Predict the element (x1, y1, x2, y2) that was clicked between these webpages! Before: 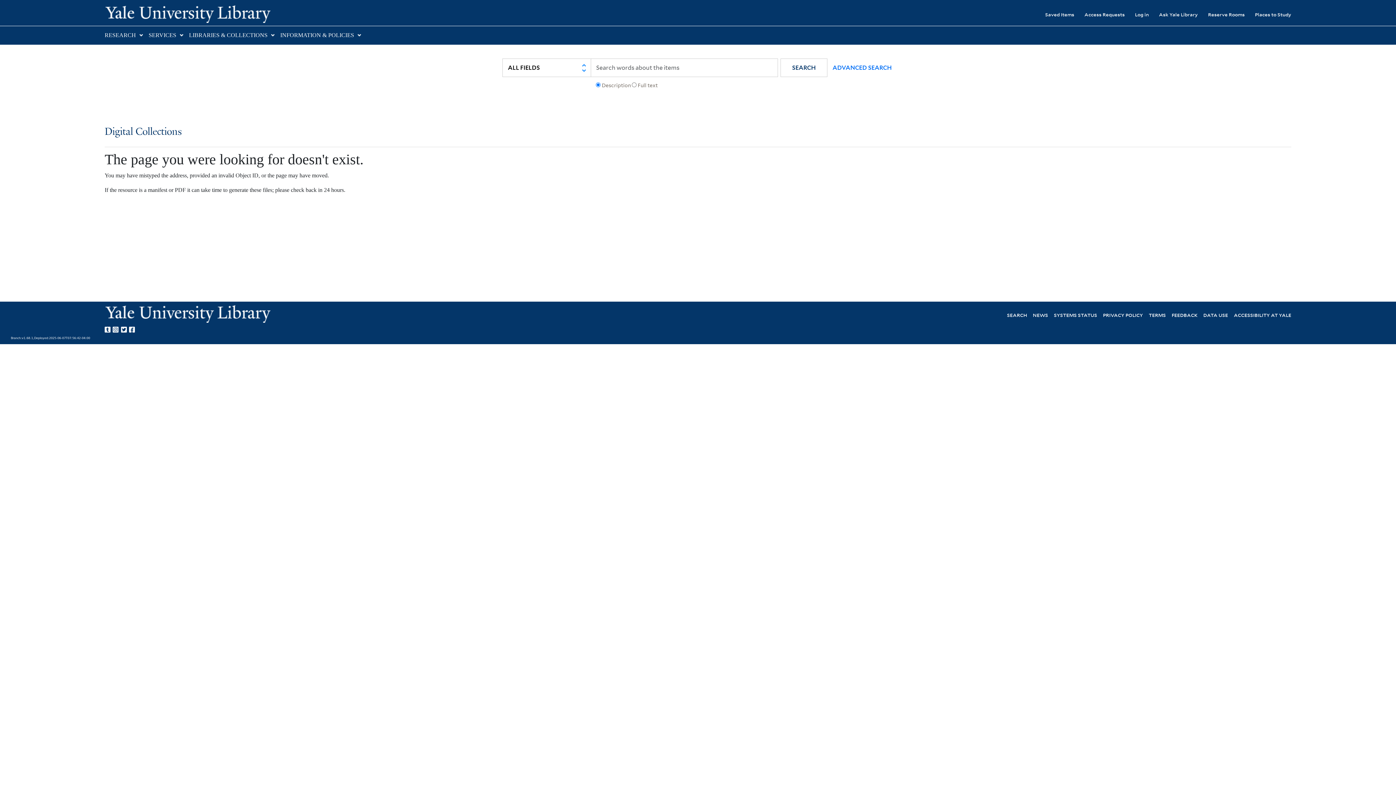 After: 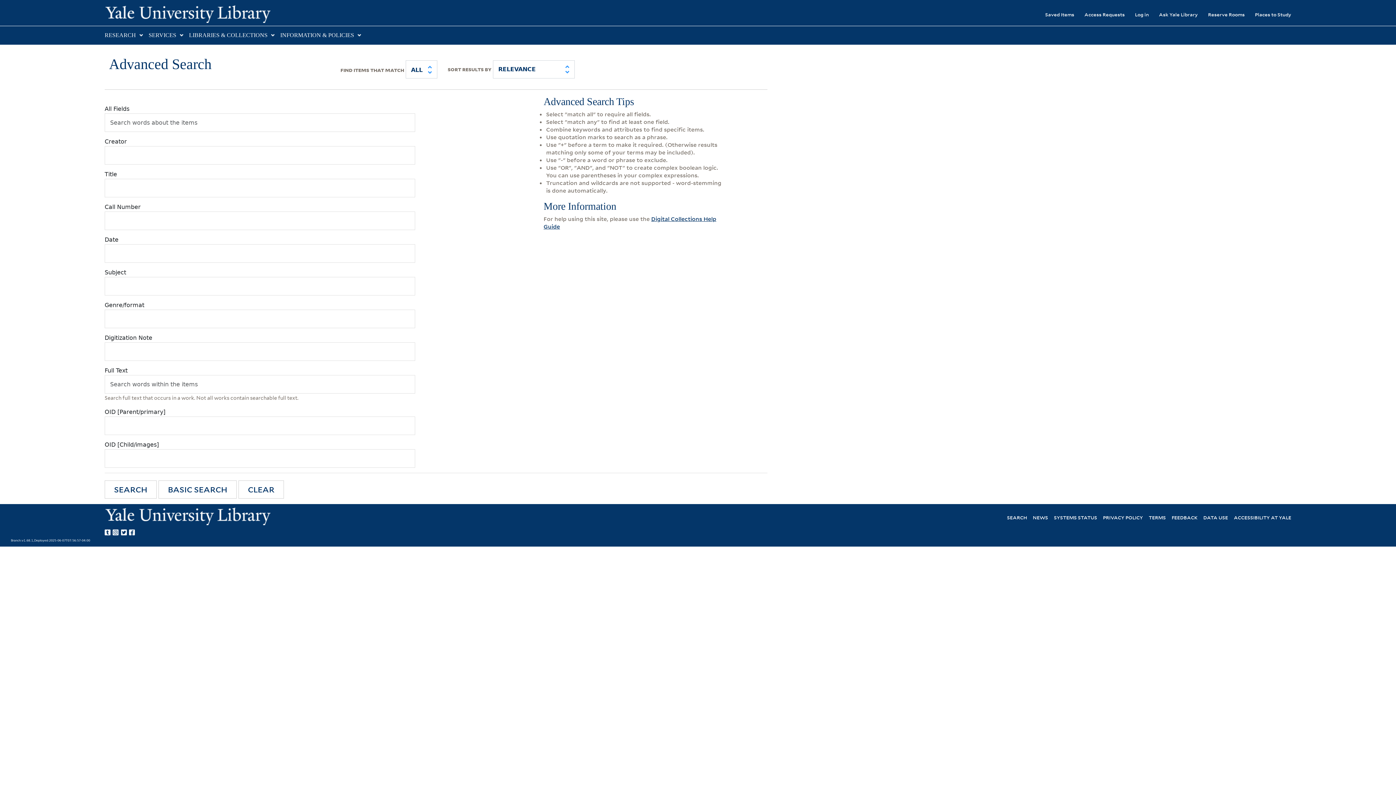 Action: bbox: (824, 58, 893, 76) label: ADVANCED SEARCH